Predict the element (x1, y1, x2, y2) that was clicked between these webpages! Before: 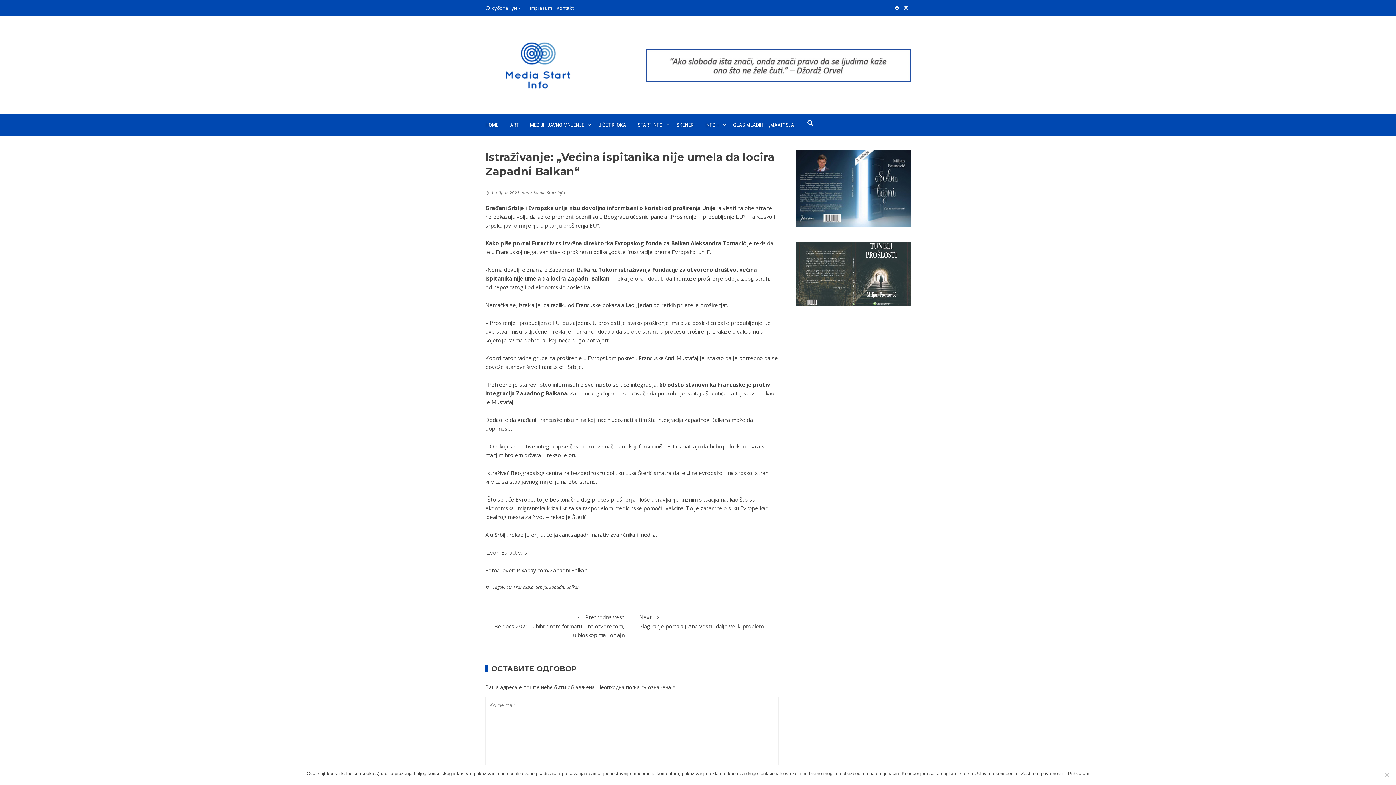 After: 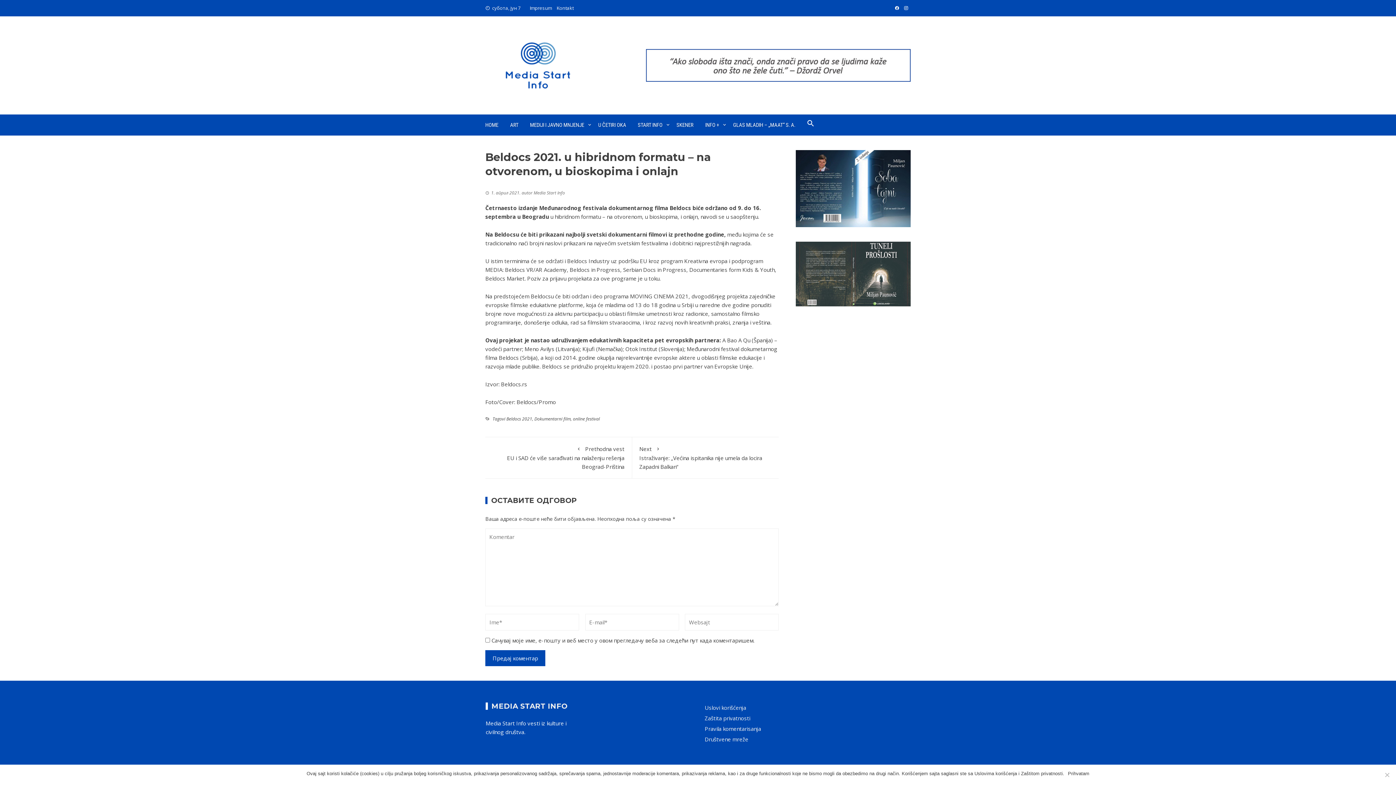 Action: bbox: (492, 613, 624, 638) label: Prethodna vest
Beldocs 2021. u hibridnom formatu – na otvorenom, u bioskopima i onlajn